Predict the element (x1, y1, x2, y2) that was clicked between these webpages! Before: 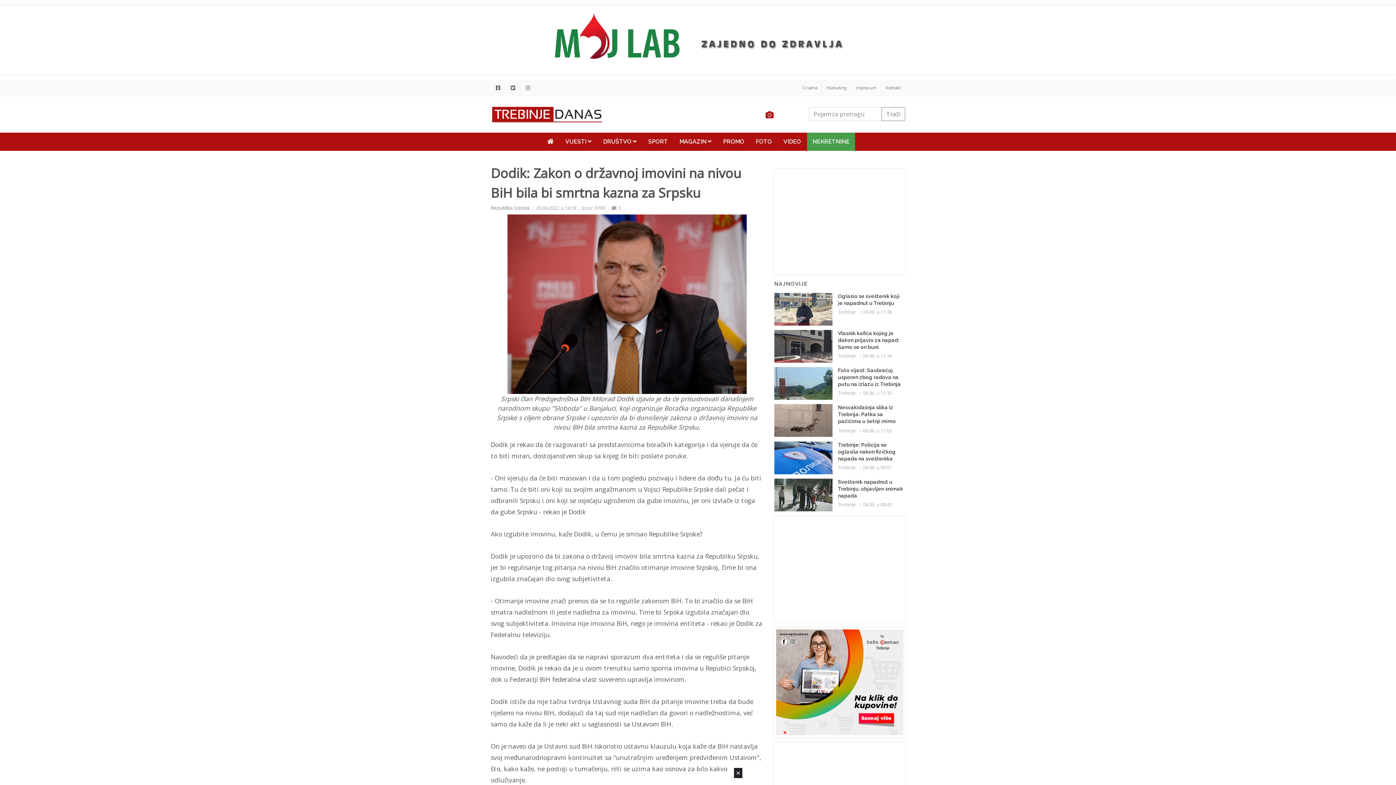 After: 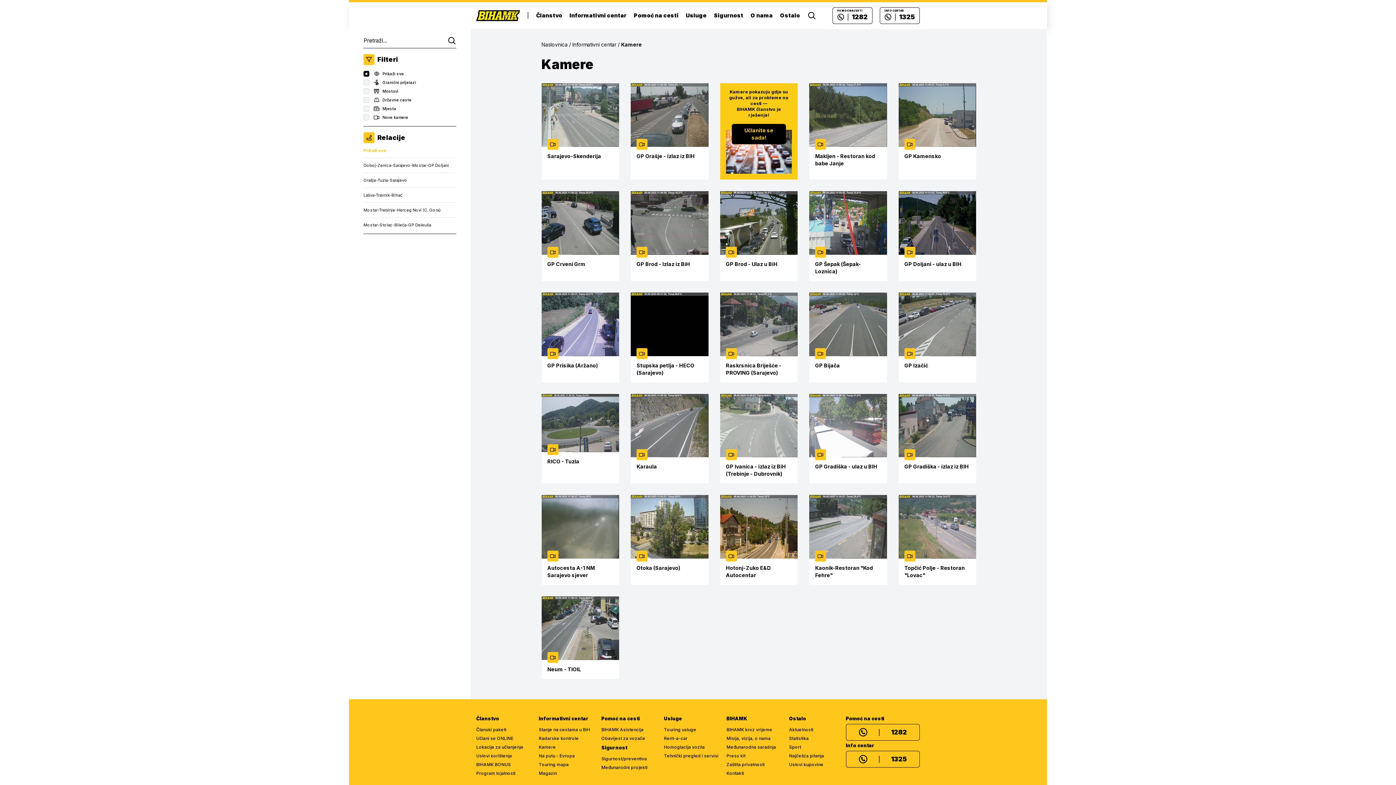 Action: bbox: (765, 111, 773, 119)